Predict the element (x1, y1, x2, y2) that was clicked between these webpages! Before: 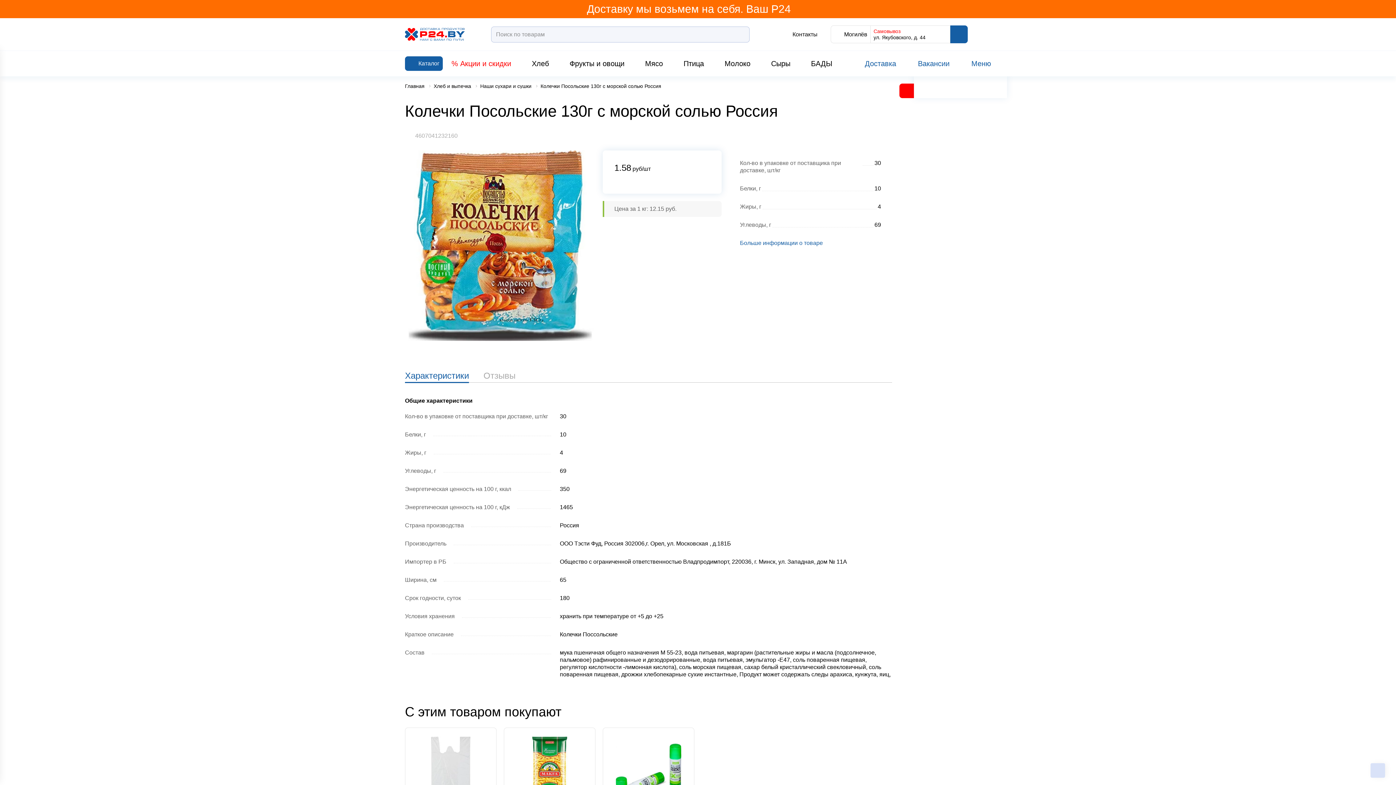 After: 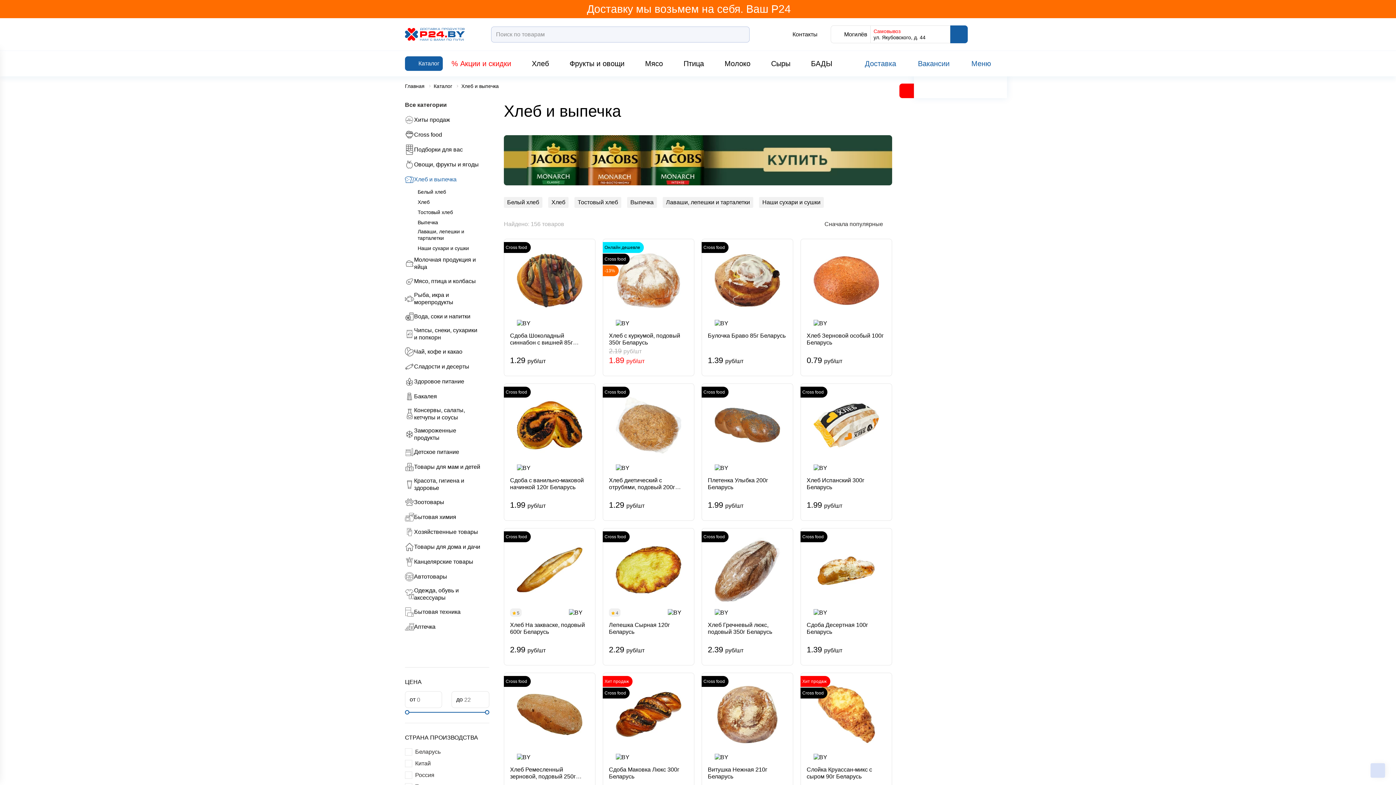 Action: label: Хлеб bbox: (531, 58, 549, 68)